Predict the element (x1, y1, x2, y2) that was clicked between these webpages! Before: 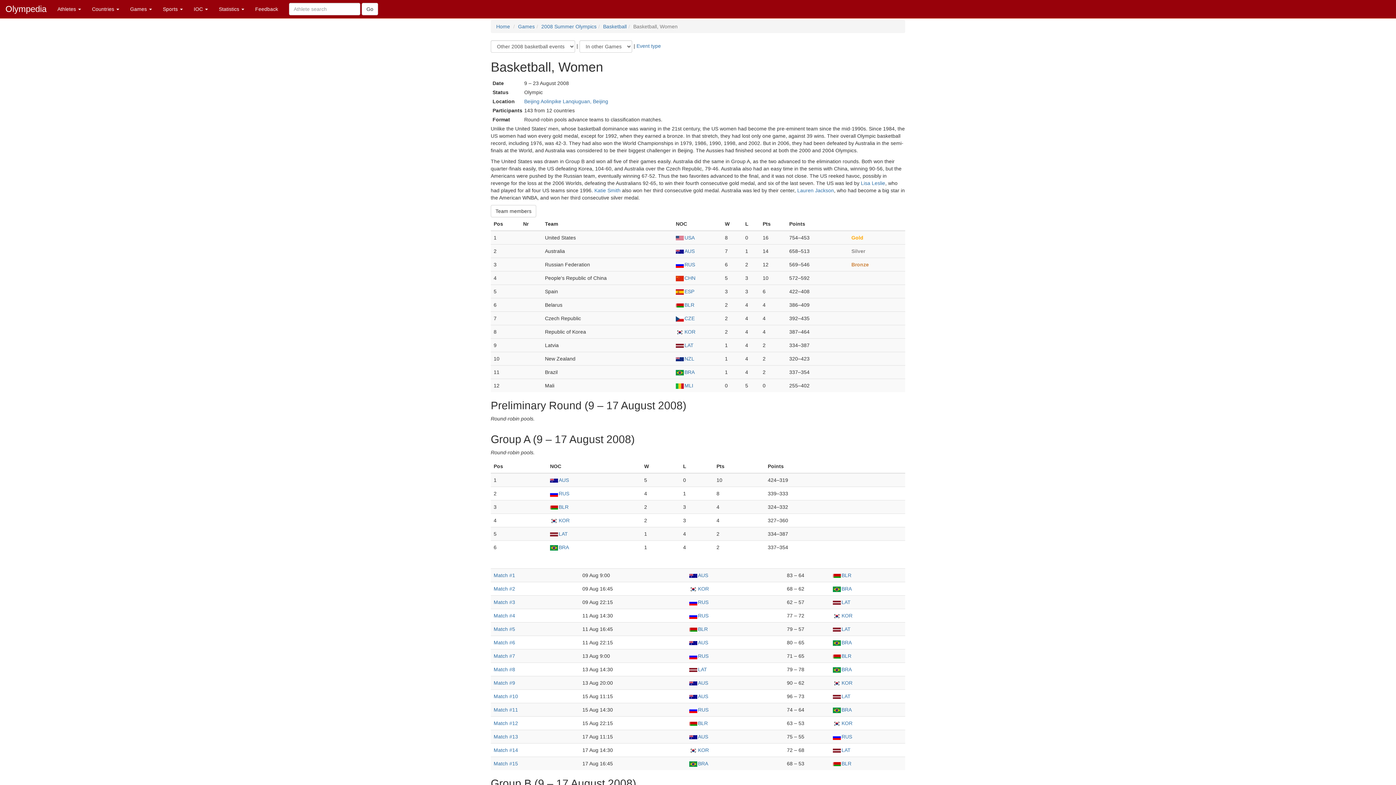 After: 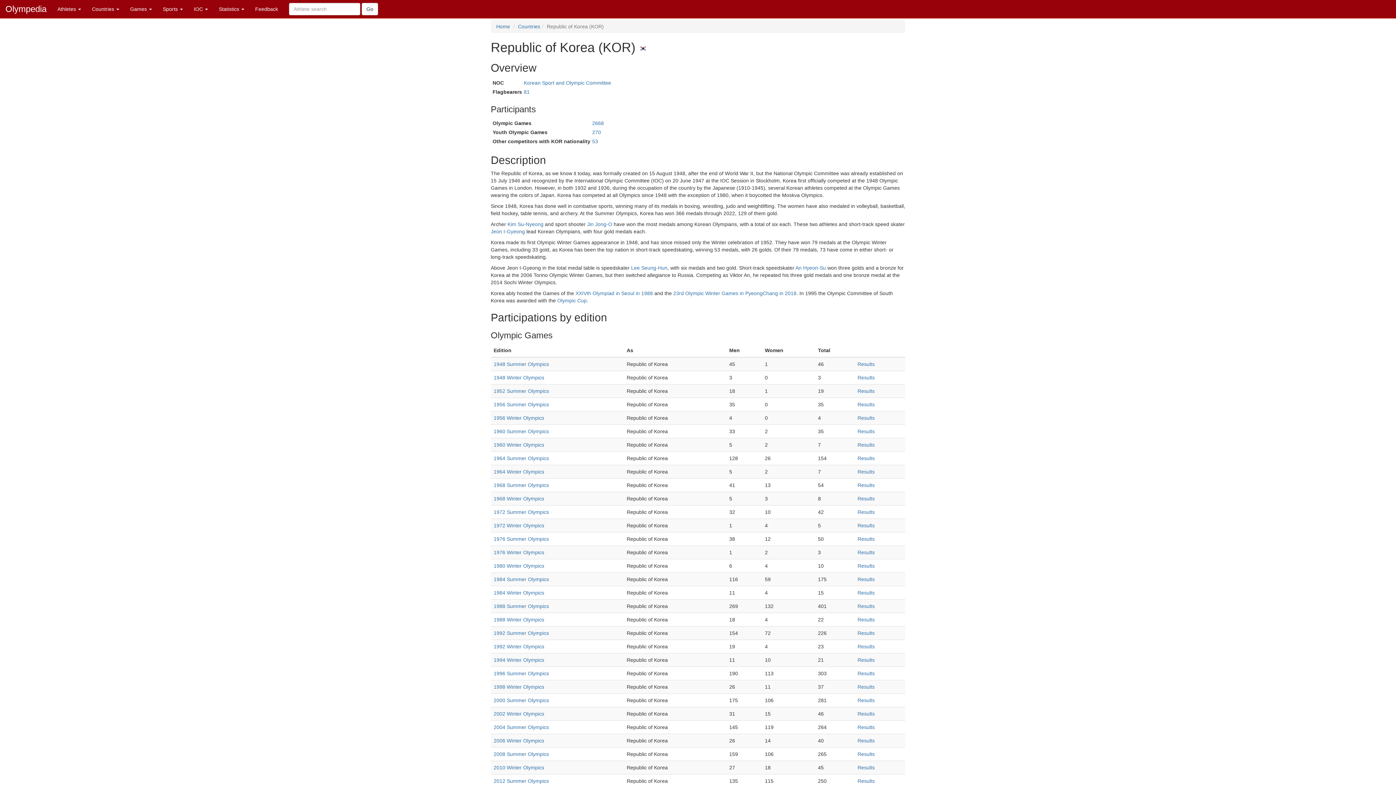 Action: label: KOR bbox: (689, 747, 709, 753)